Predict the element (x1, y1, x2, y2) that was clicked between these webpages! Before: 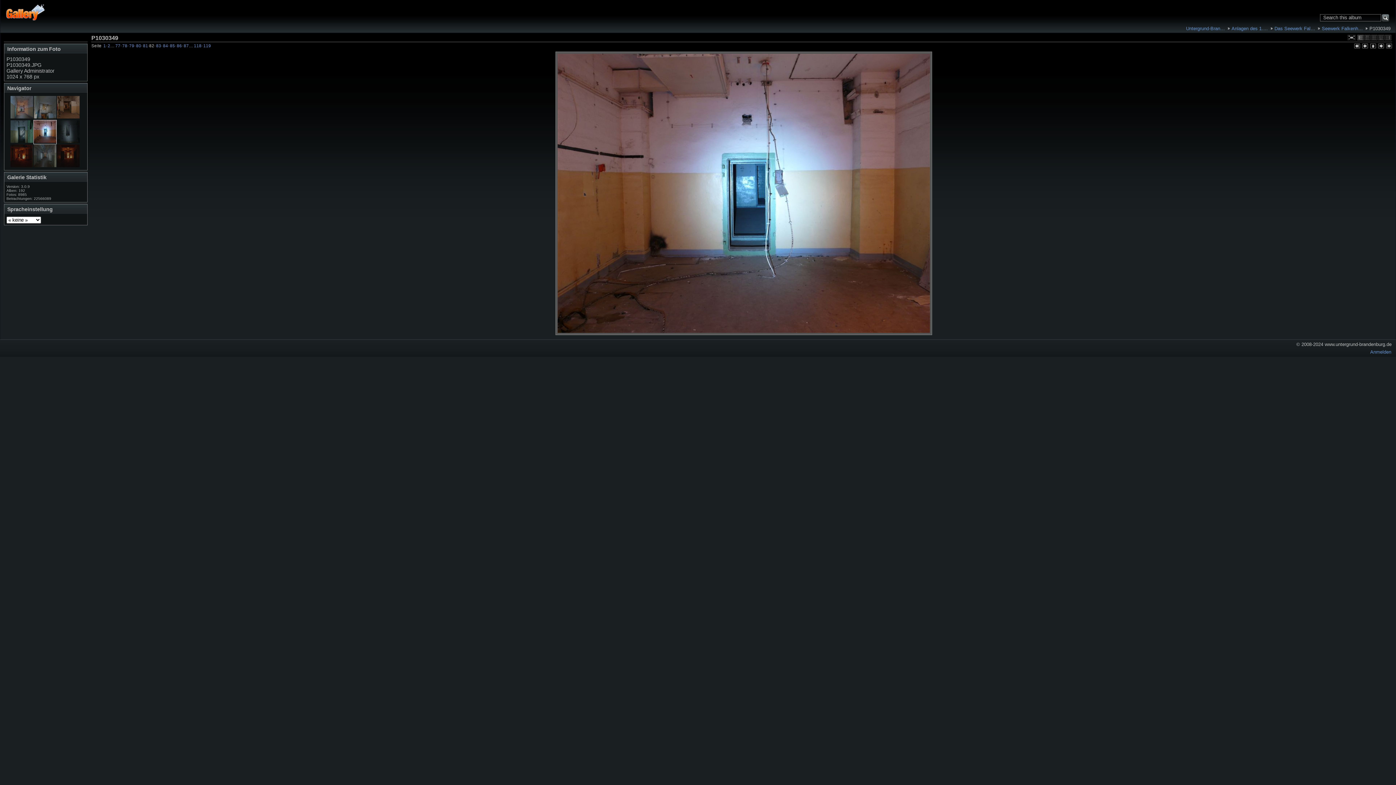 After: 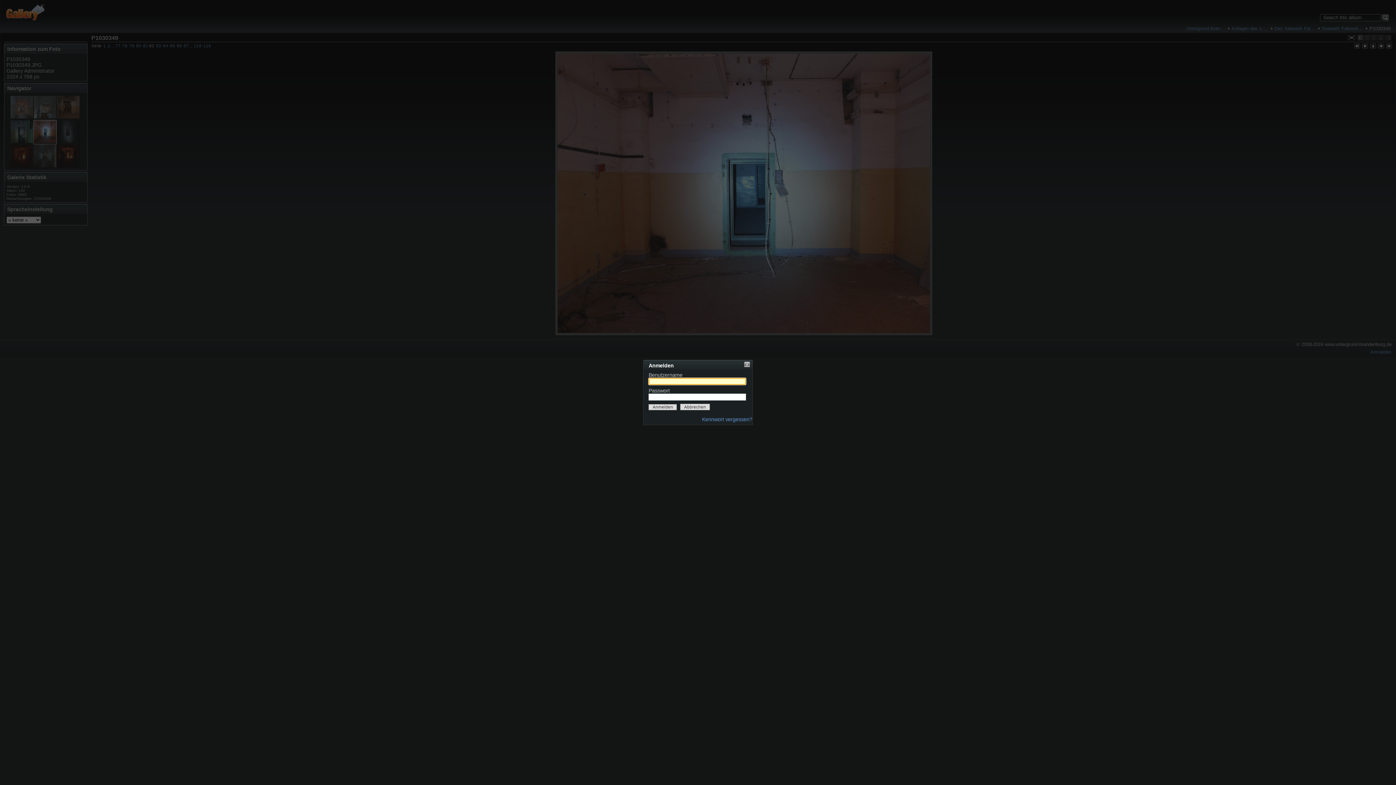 Action: bbox: (1370, 349, 1391, 354) label: Anmelden